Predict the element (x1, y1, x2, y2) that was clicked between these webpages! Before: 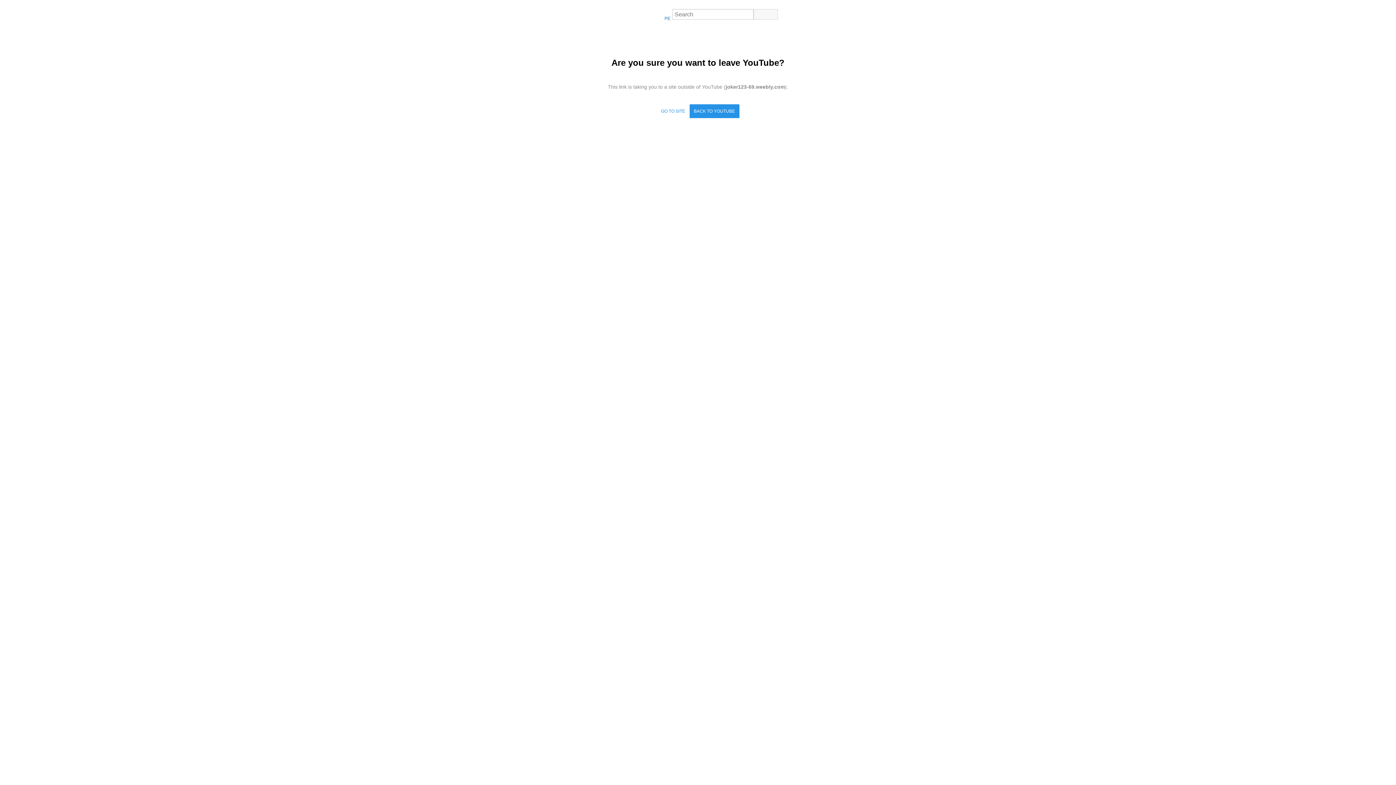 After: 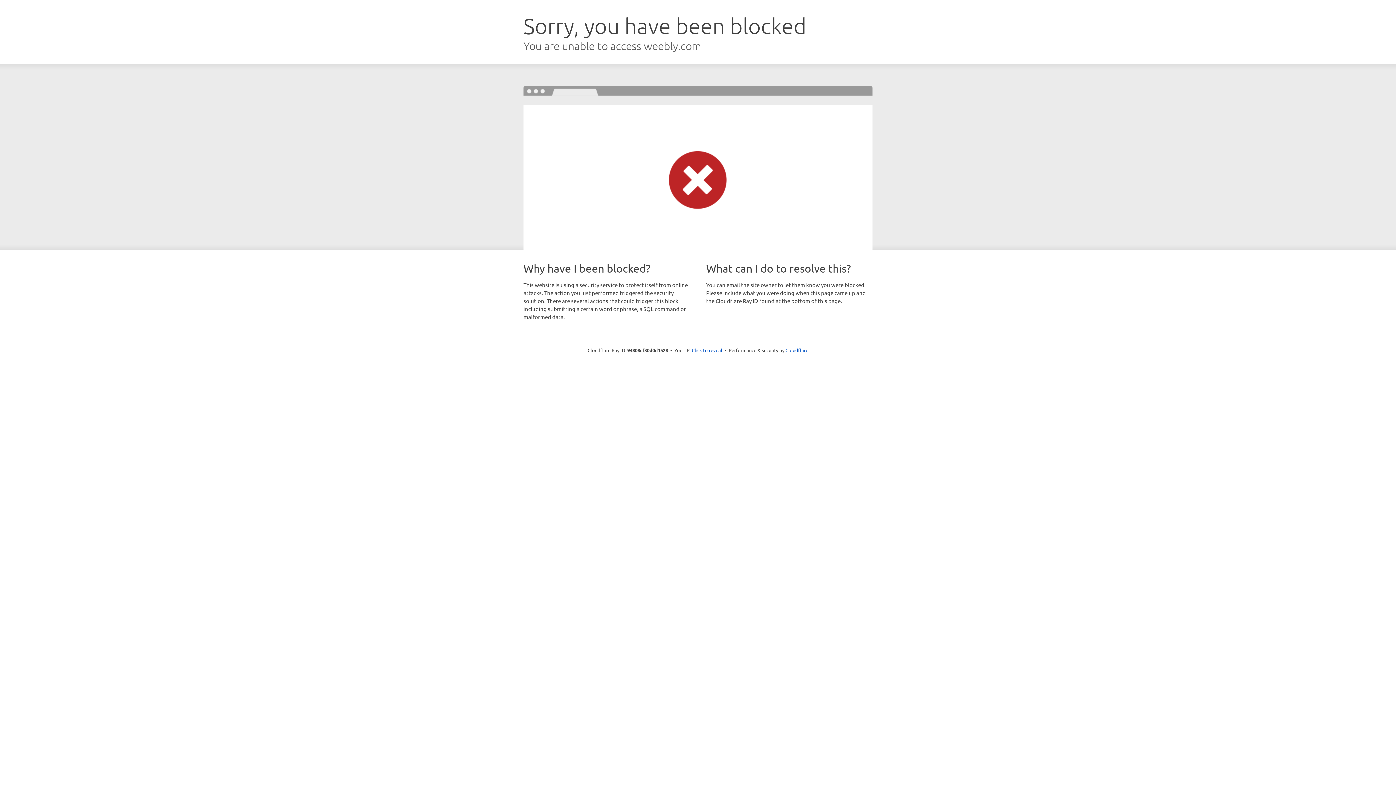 Action: label: GO TO SITE bbox: (656, 104, 689, 118)